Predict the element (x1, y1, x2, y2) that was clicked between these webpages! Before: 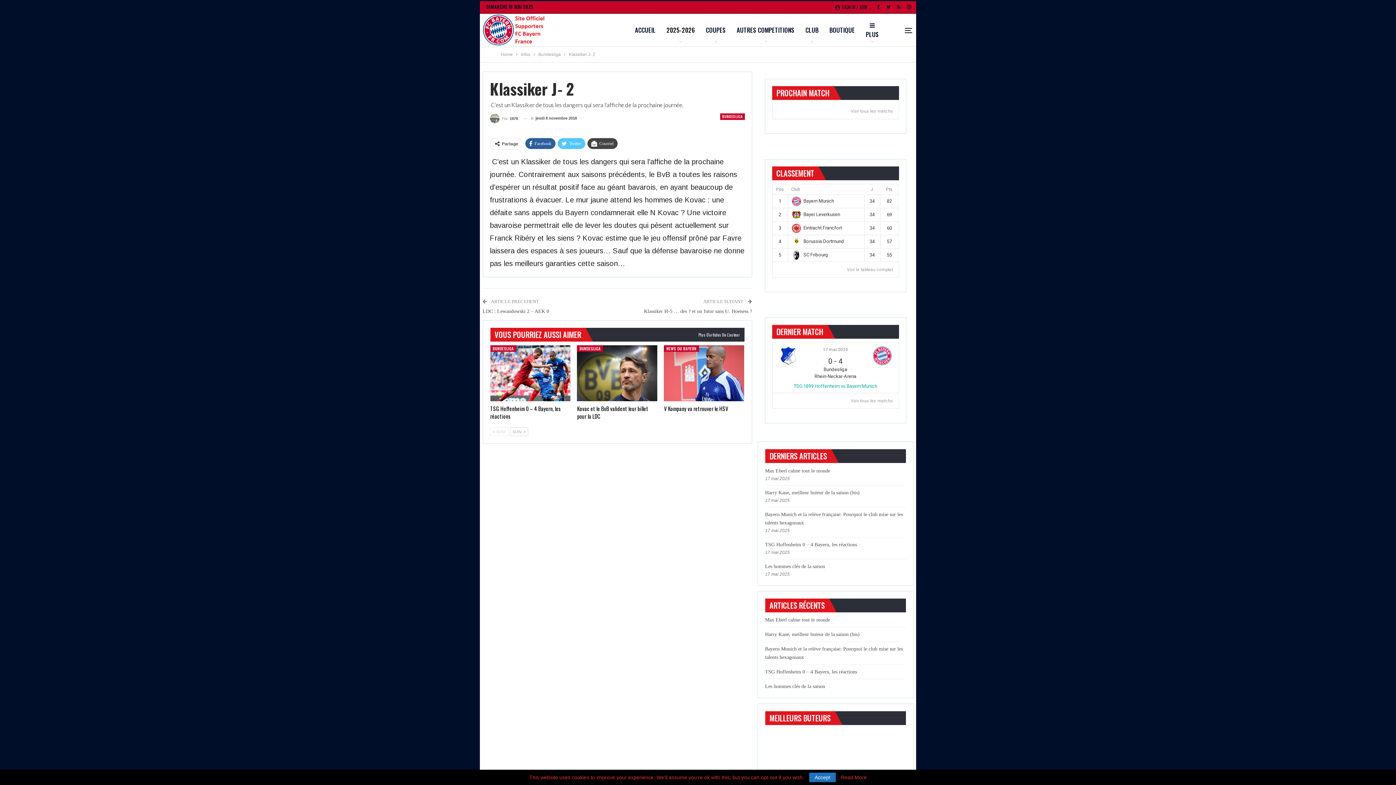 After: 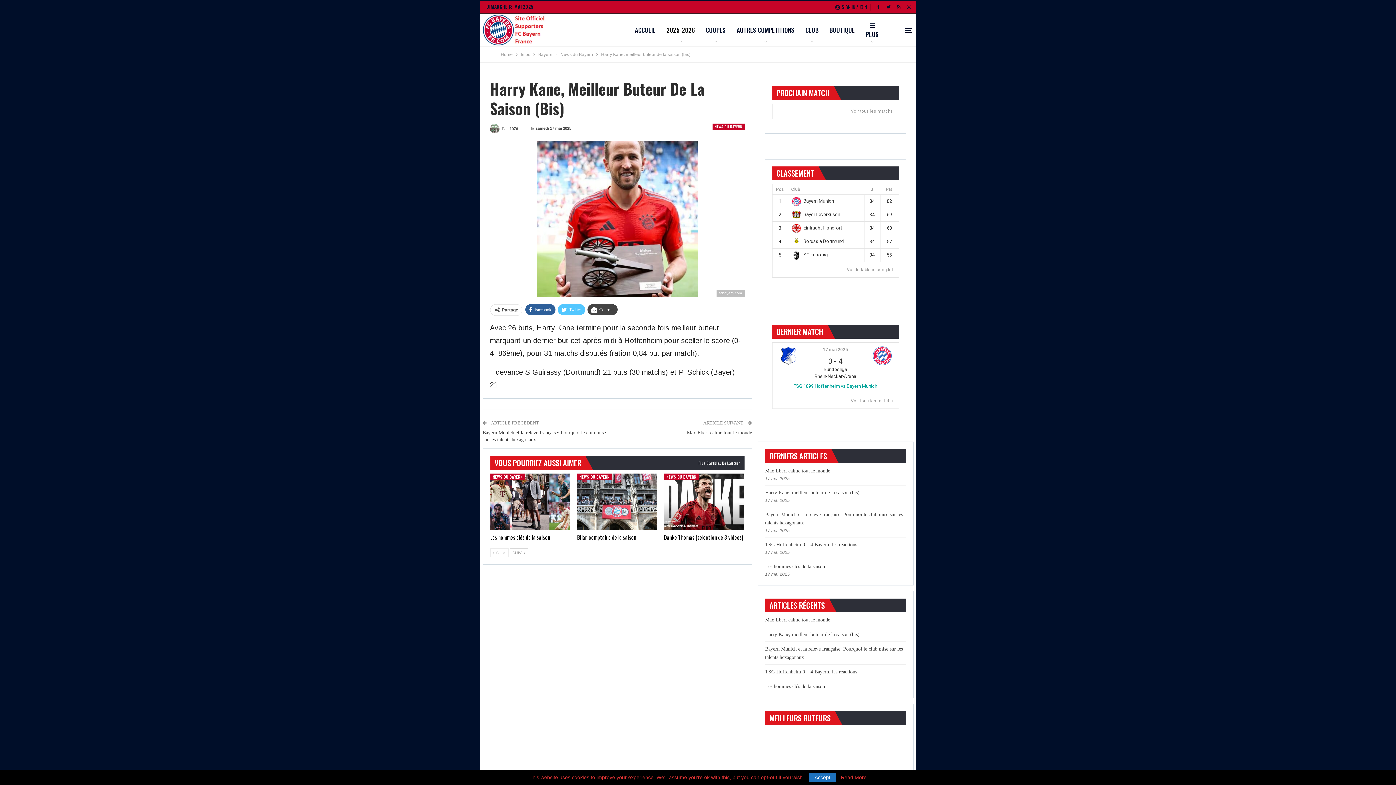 Action: label: Harry Kane, meilleur buteur de la saison (bis) bbox: (765, 490, 859, 495)